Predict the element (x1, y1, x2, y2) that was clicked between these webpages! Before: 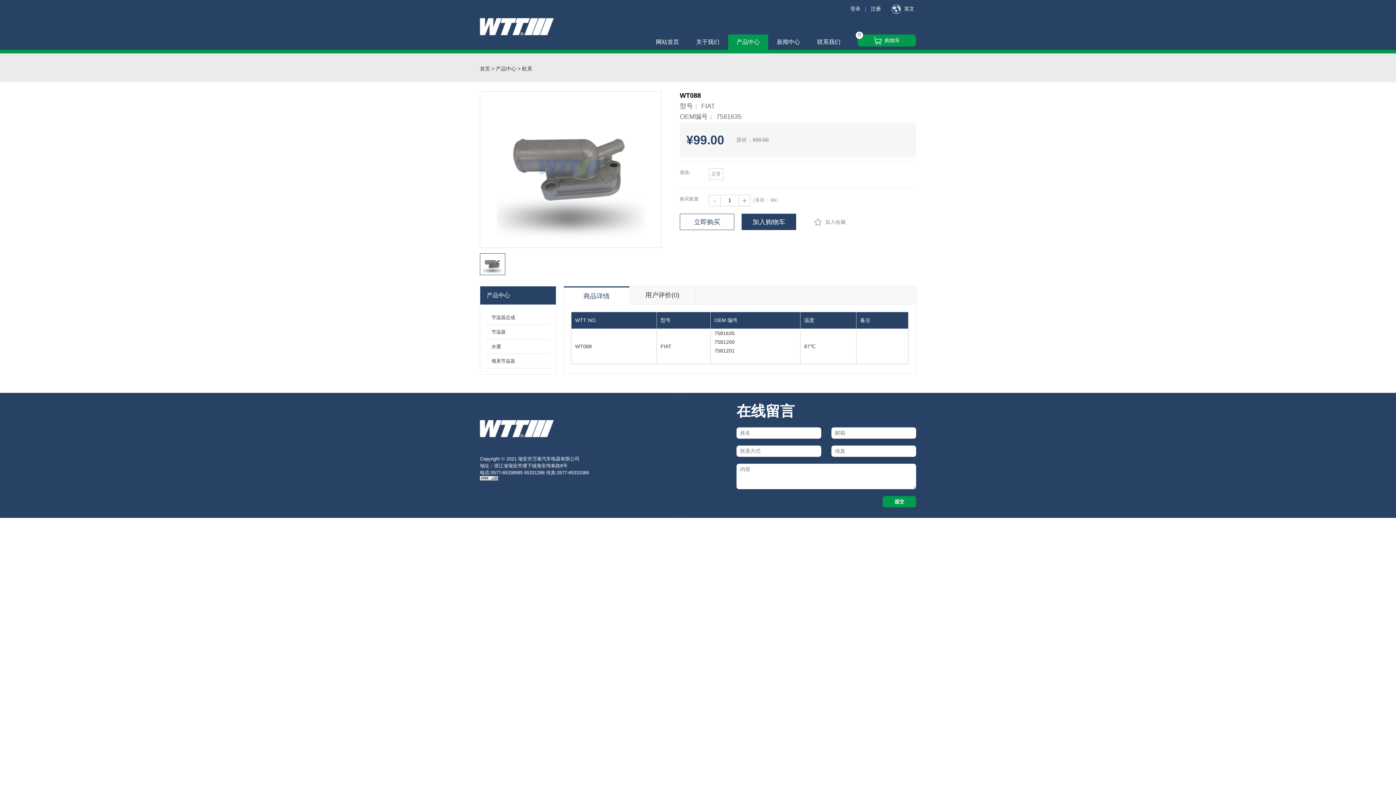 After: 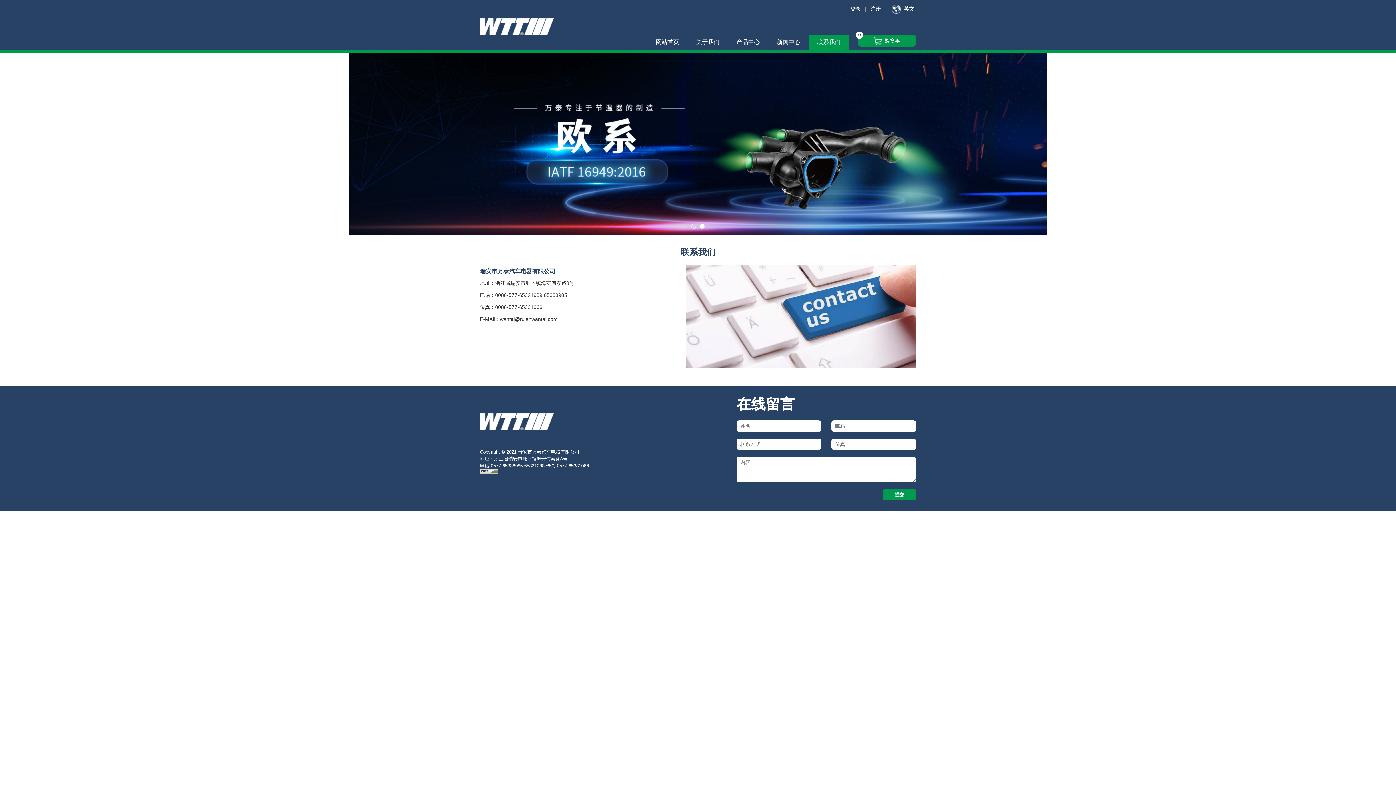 Action: label: 联系我们 bbox: (809, 34, 849, 49)